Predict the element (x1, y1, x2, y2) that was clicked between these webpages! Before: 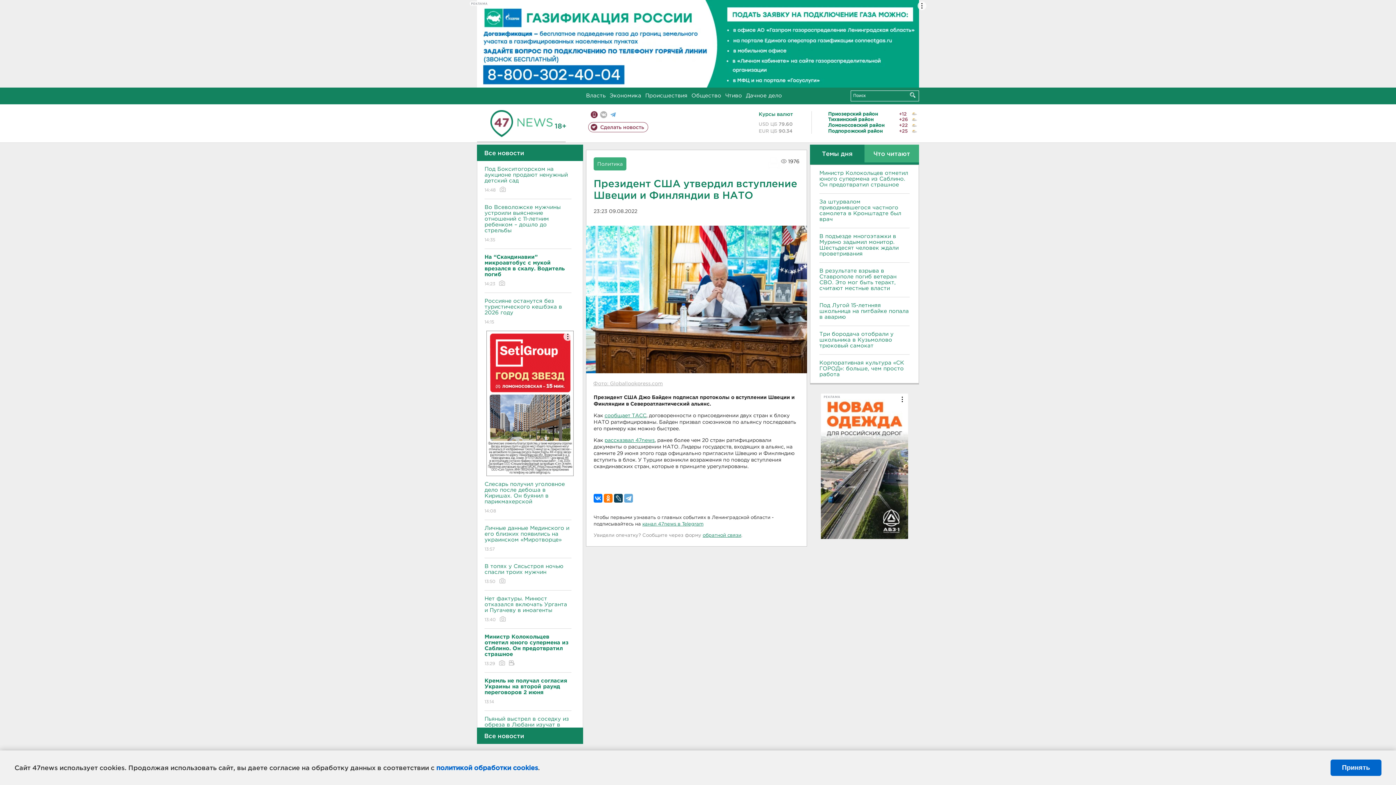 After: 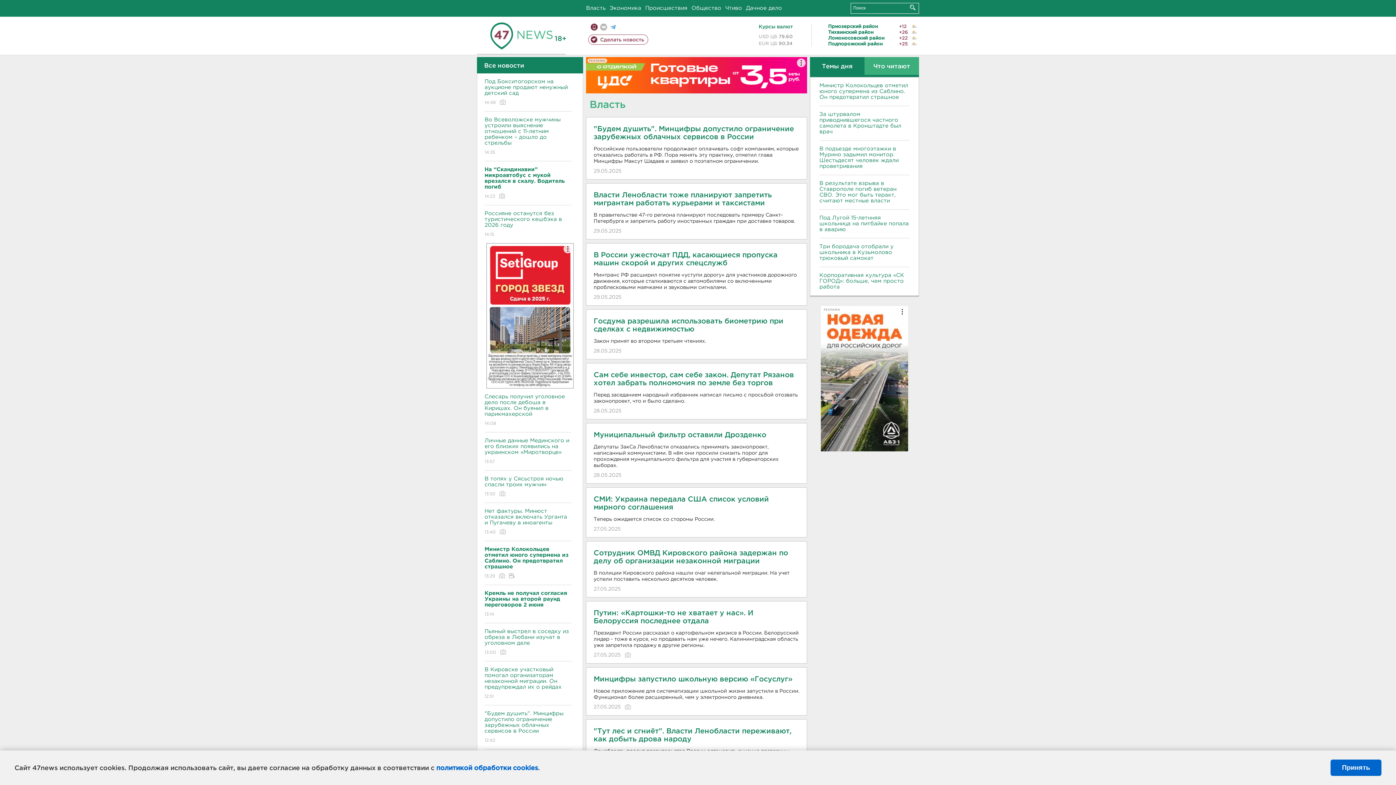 Action: bbox: (586, 93, 605, 98) label: Власть